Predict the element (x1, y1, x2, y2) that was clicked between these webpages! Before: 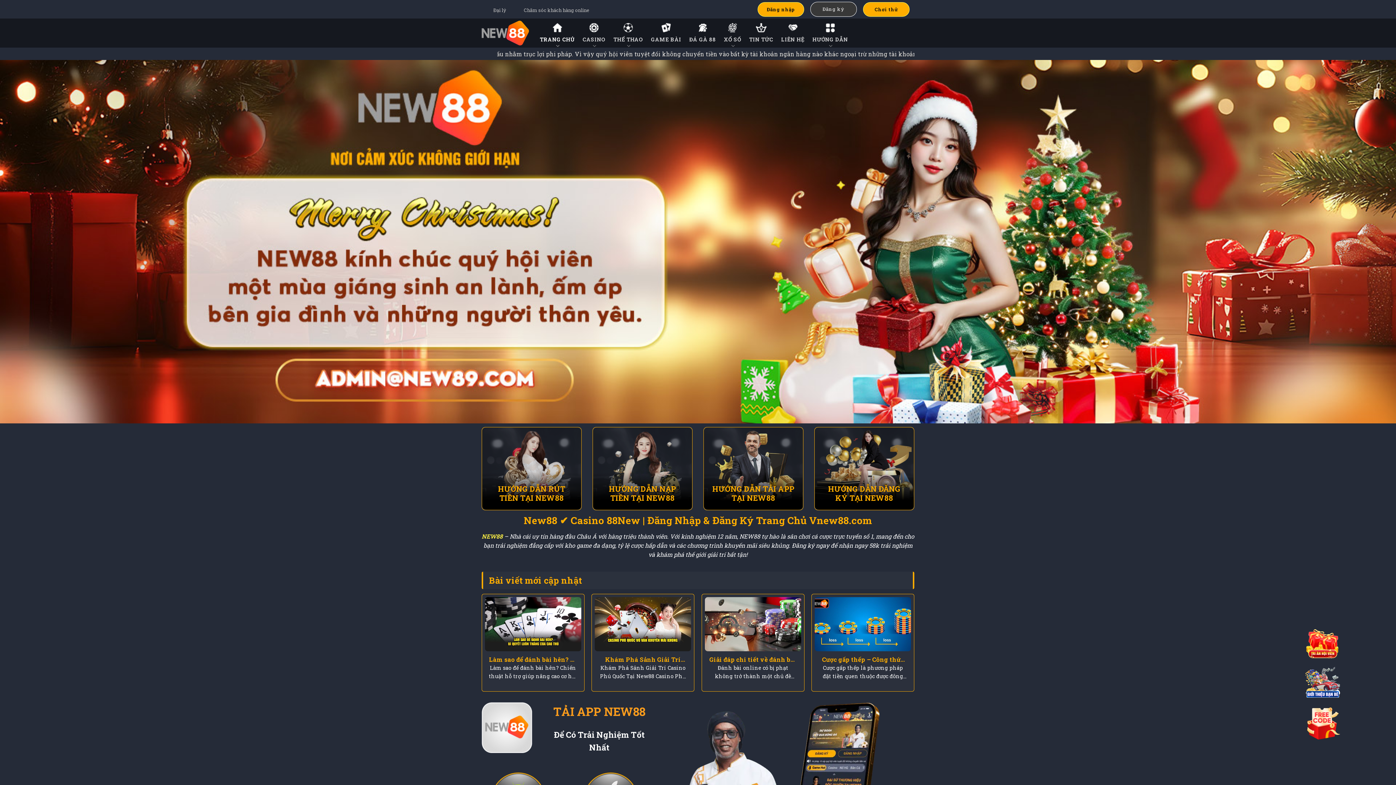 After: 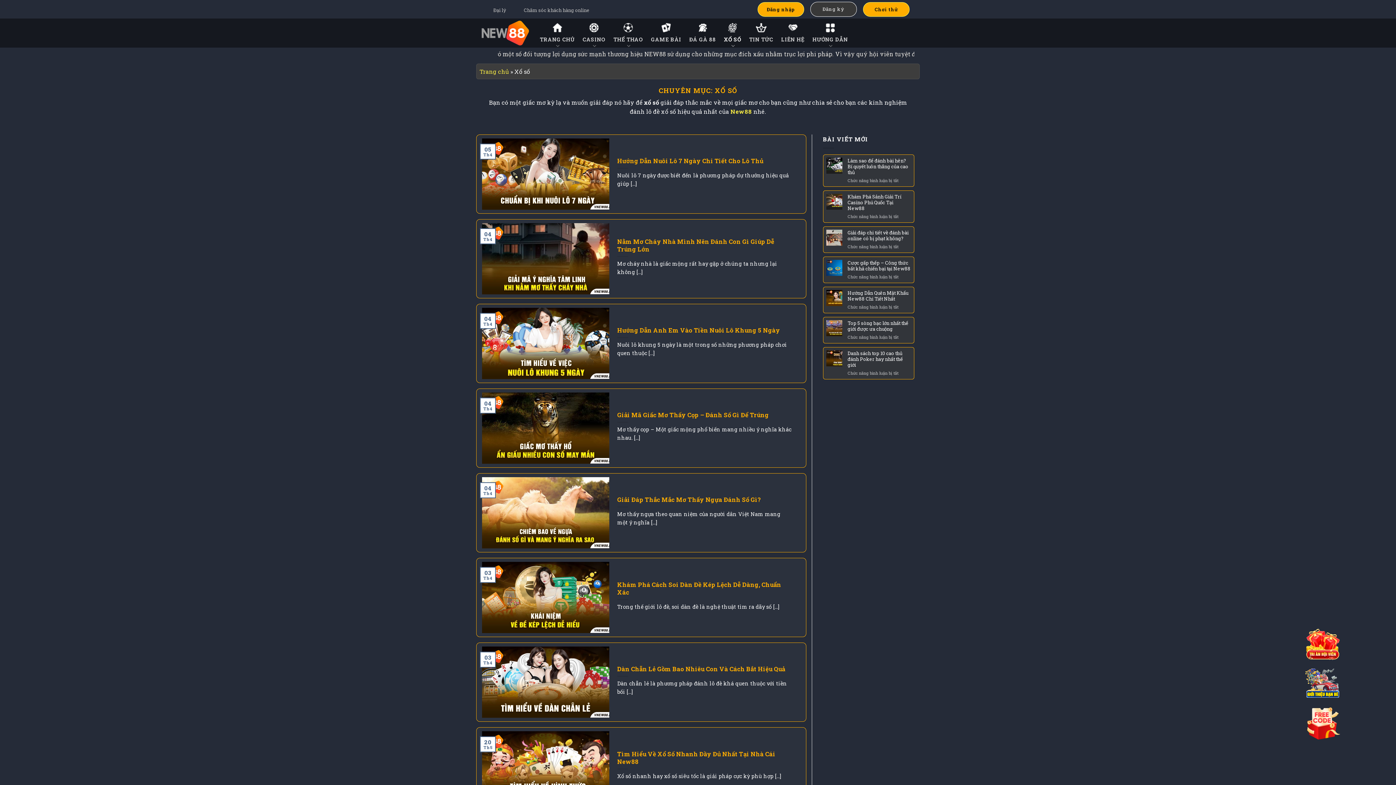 Action: label: XỔ SỐ bbox: (724, 18, 741, 53)